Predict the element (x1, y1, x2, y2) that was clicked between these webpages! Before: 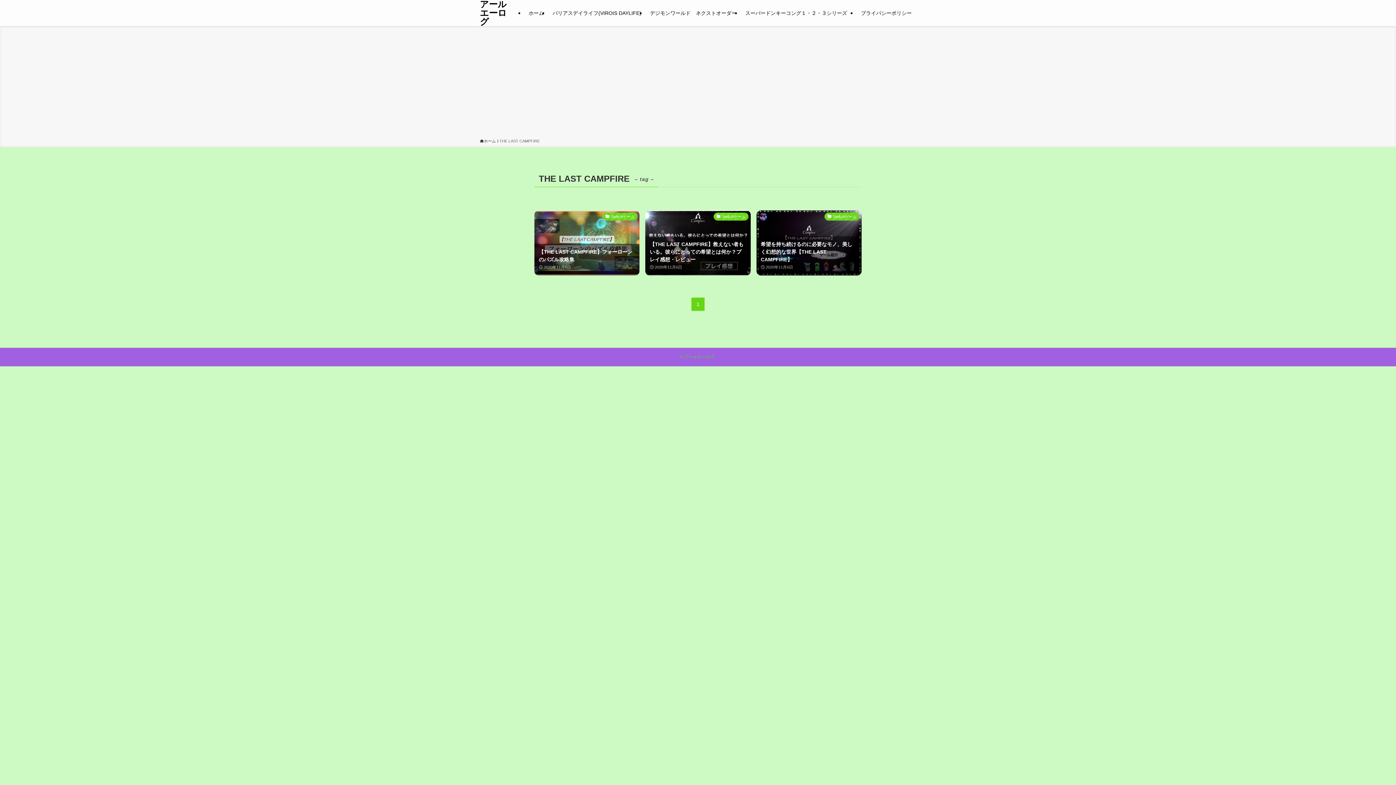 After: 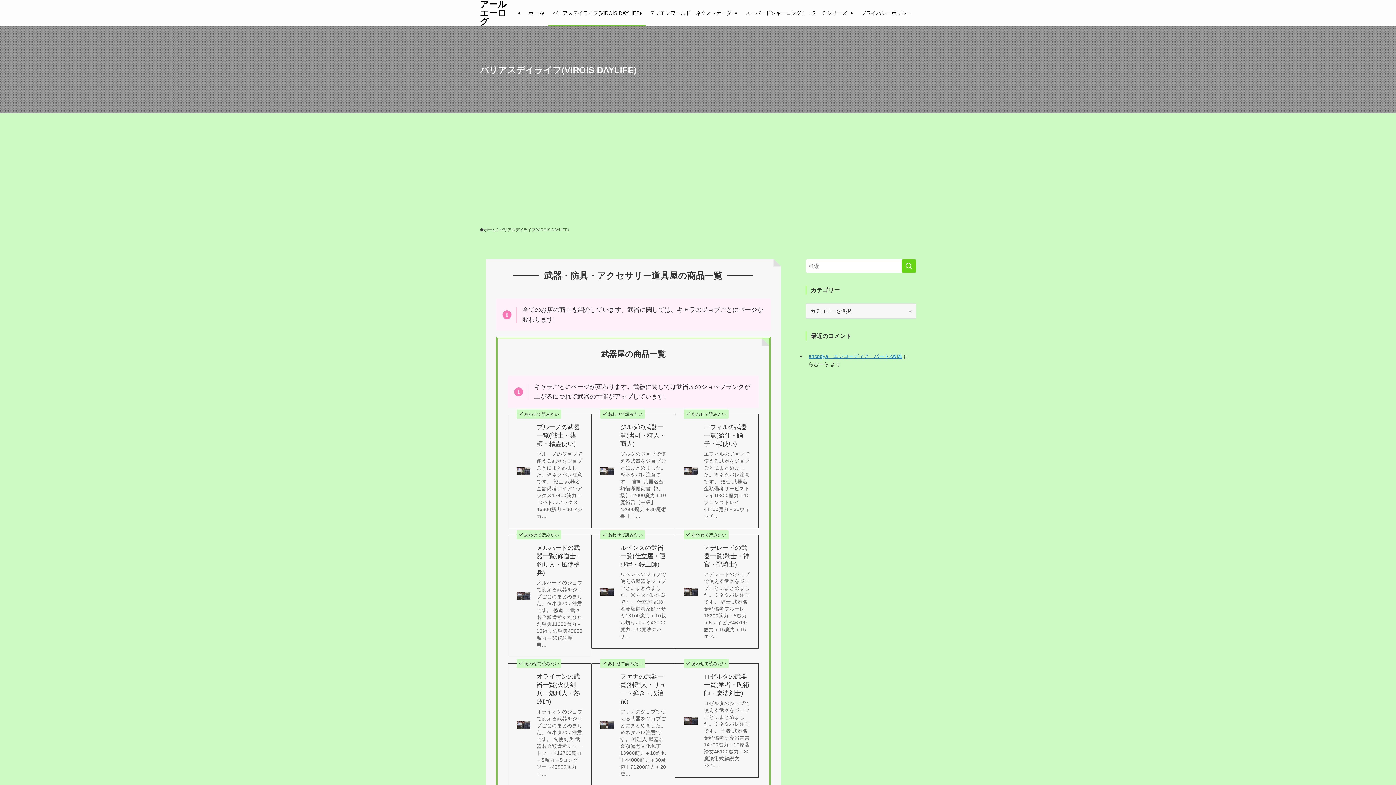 Action: bbox: (548, 0, 645, 26) label: バリアスデイライフ(VIROIS DAYLIFE)